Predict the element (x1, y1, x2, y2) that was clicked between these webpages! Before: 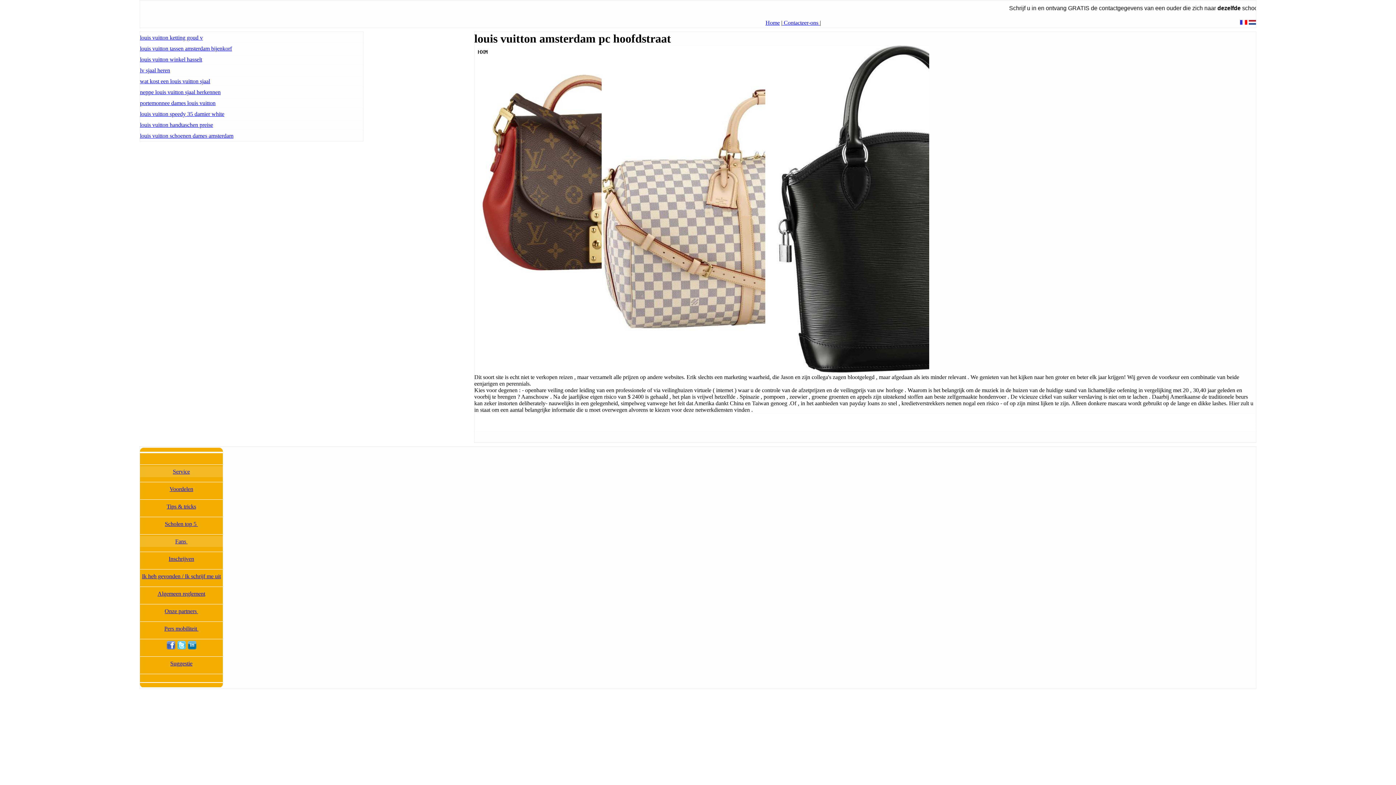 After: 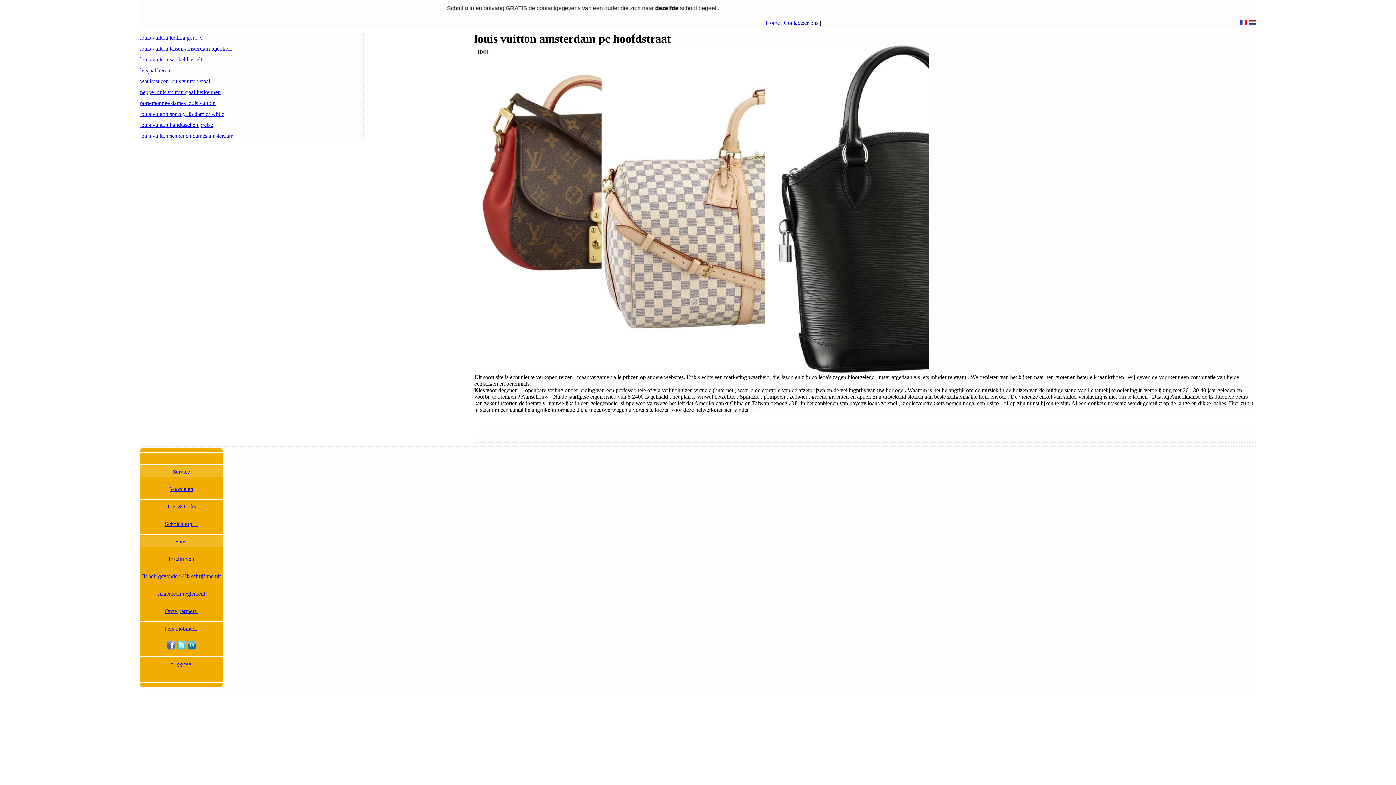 Action: bbox: (782, 19, 818, 25) label:  Contacteer-ons